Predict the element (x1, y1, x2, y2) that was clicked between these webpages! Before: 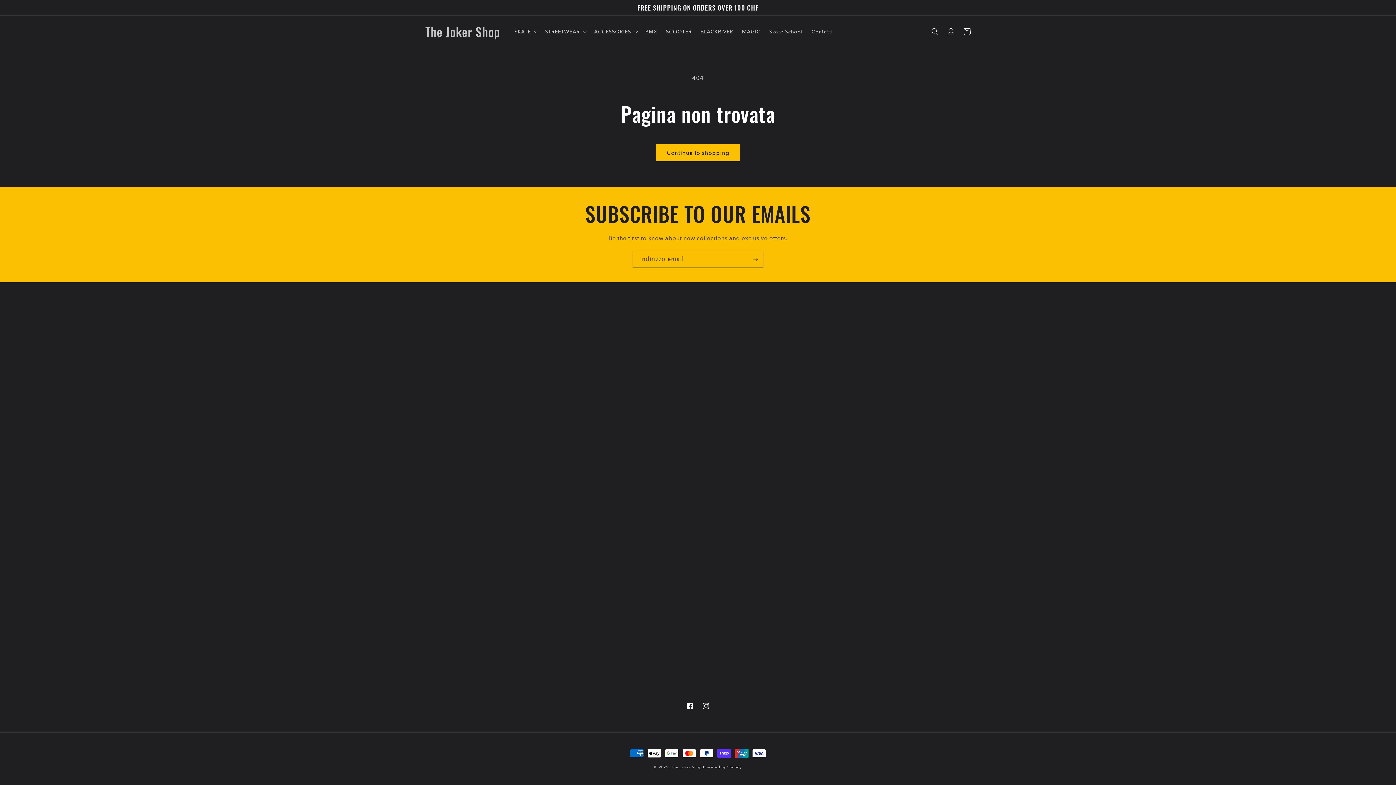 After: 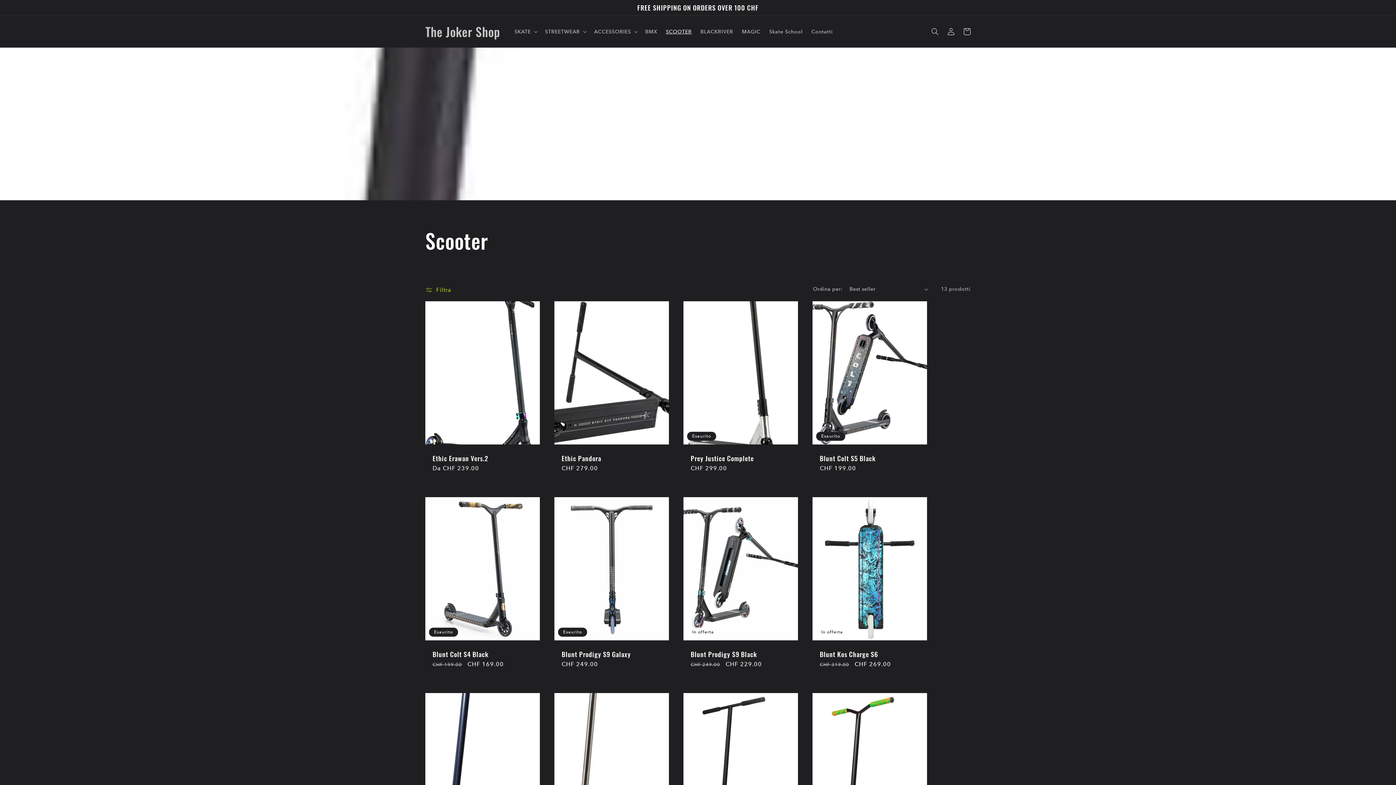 Action: label: SCOOTER bbox: (661, 24, 696, 39)